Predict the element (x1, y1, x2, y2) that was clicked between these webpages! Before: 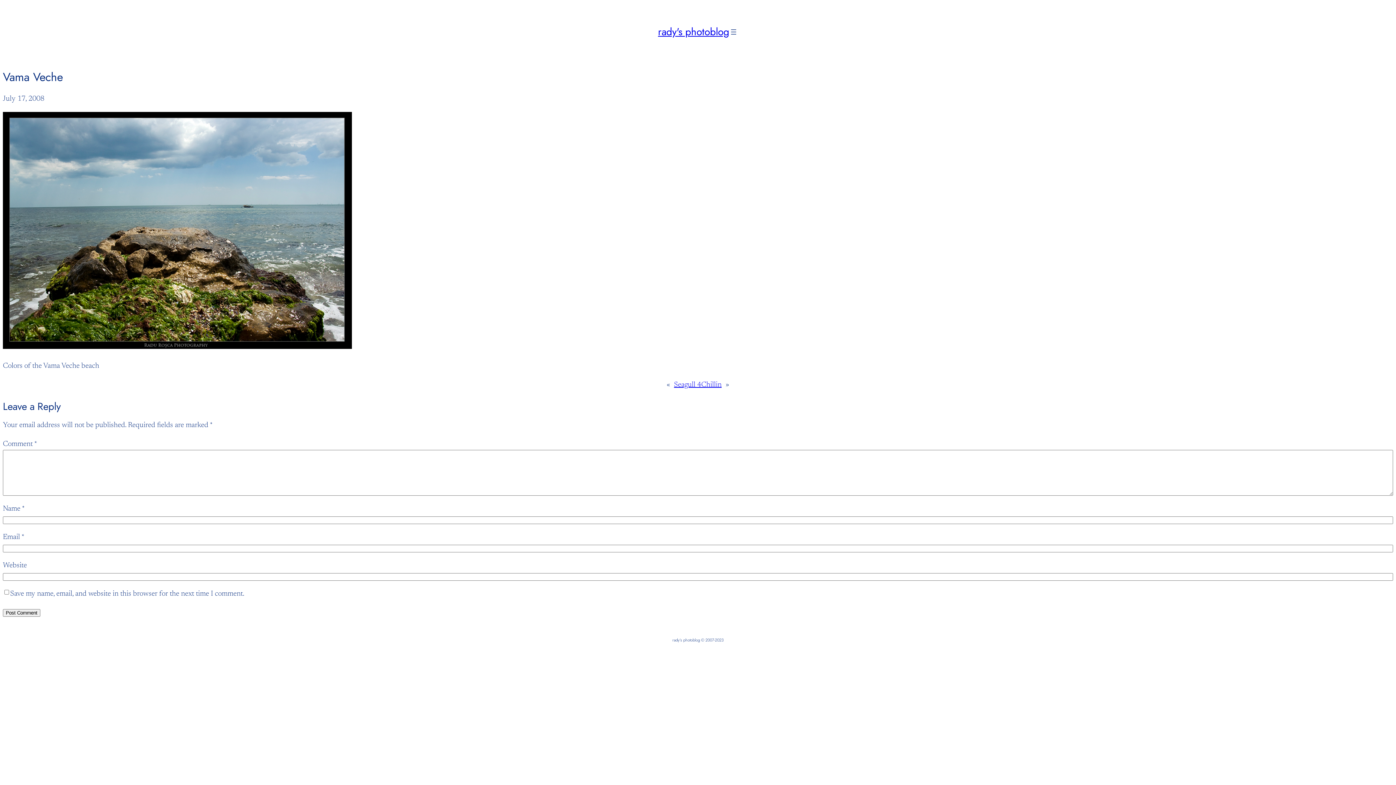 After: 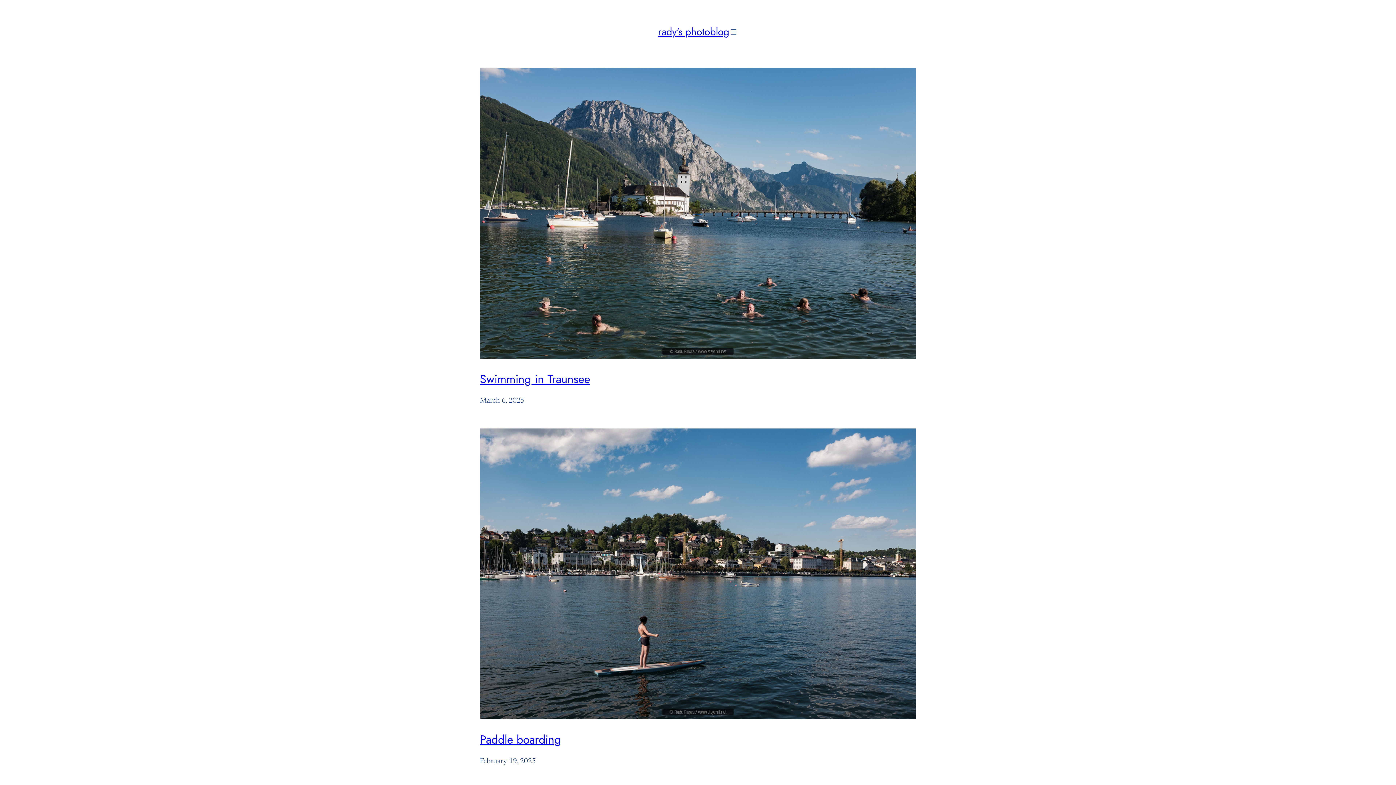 Action: bbox: (658, 24, 729, 39) label: rady's photoblog